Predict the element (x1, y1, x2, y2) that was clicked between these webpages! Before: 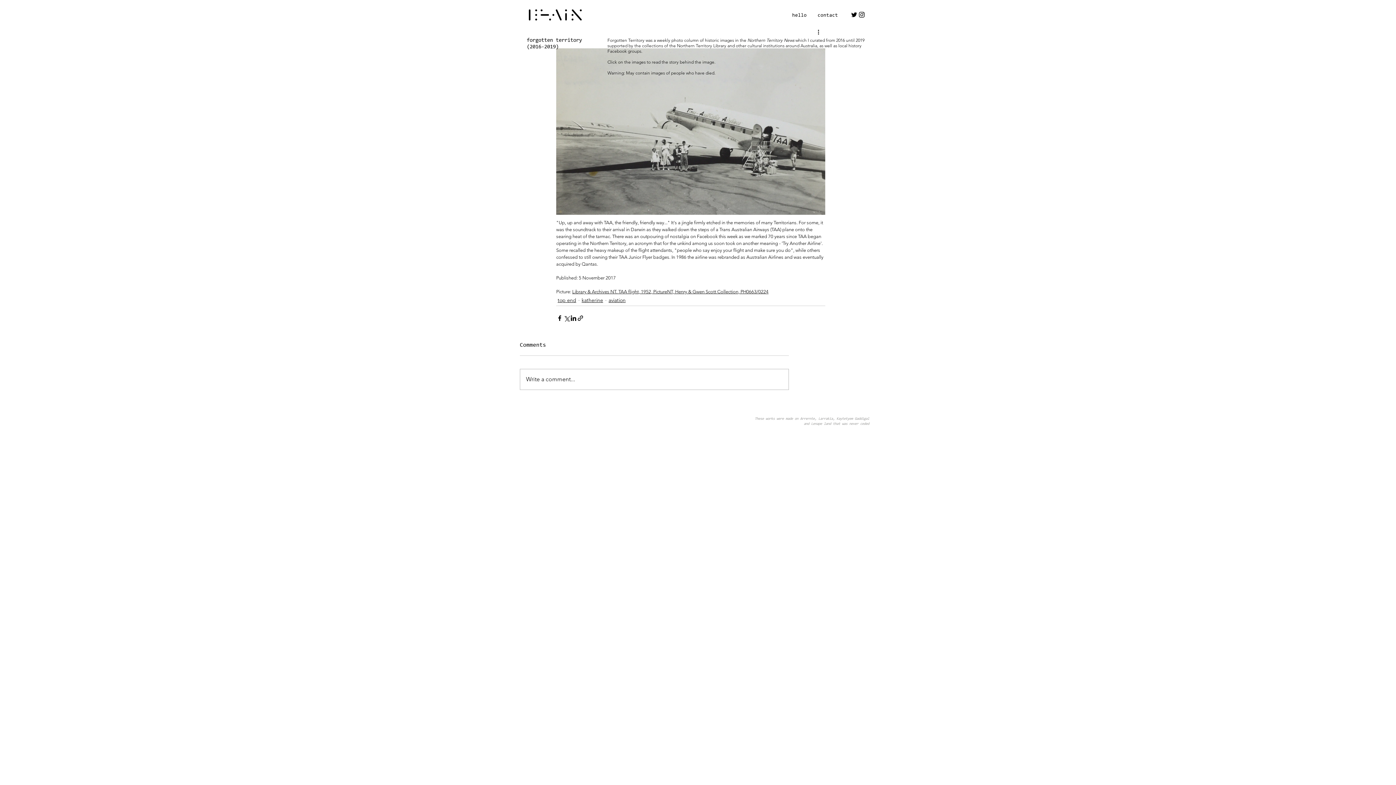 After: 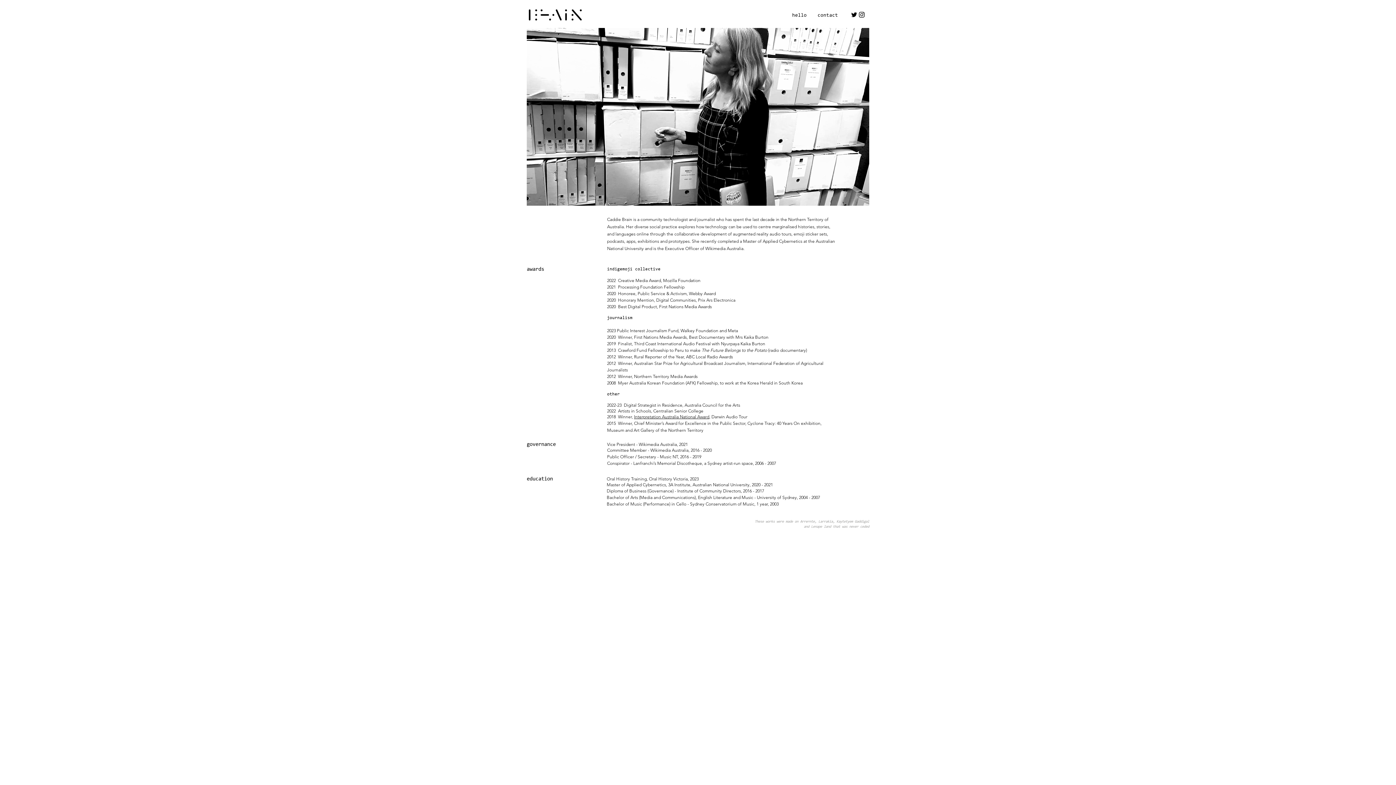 Action: label: hello bbox: (786, 6, 812, 24)